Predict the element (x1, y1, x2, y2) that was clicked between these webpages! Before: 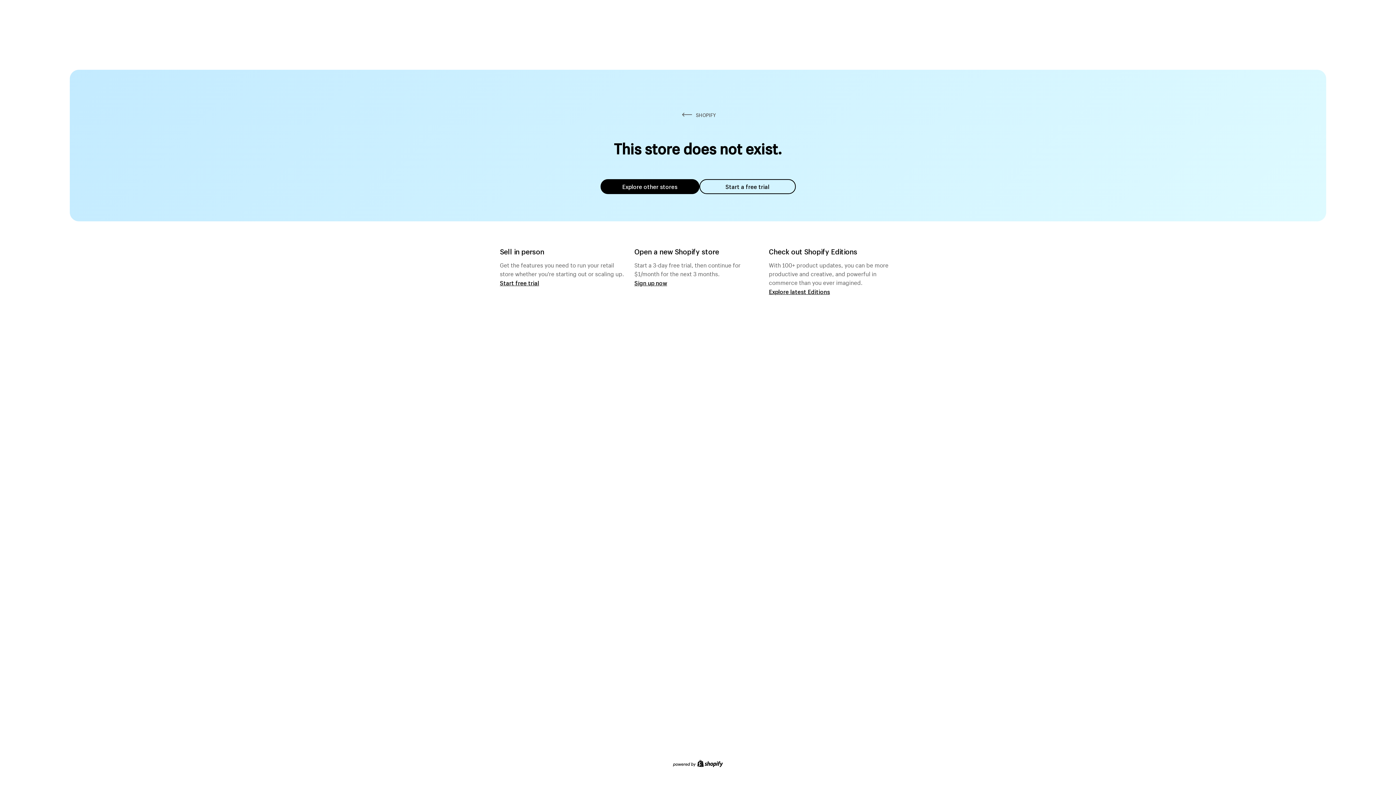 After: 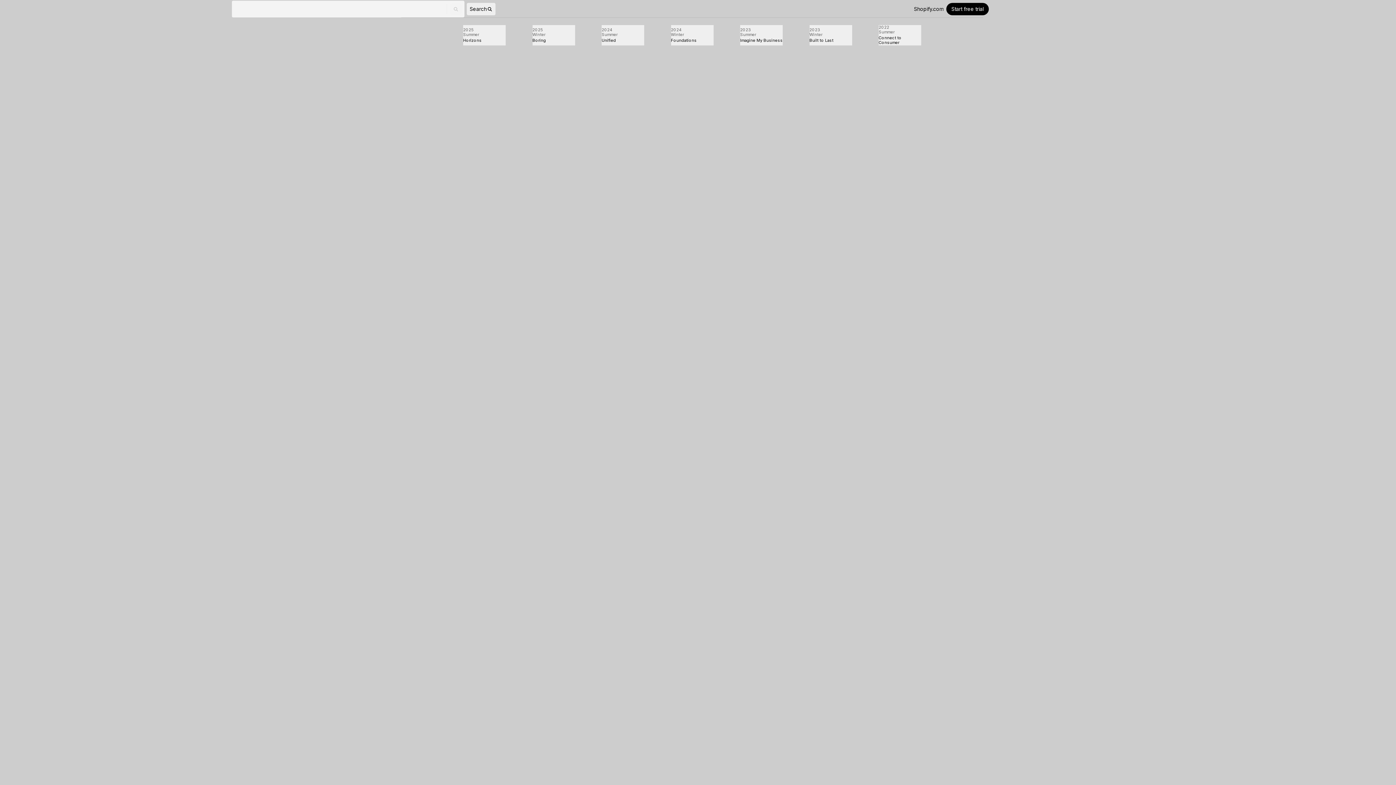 Action: label: Explore latest Editions bbox: (769, 287, 830, 295)